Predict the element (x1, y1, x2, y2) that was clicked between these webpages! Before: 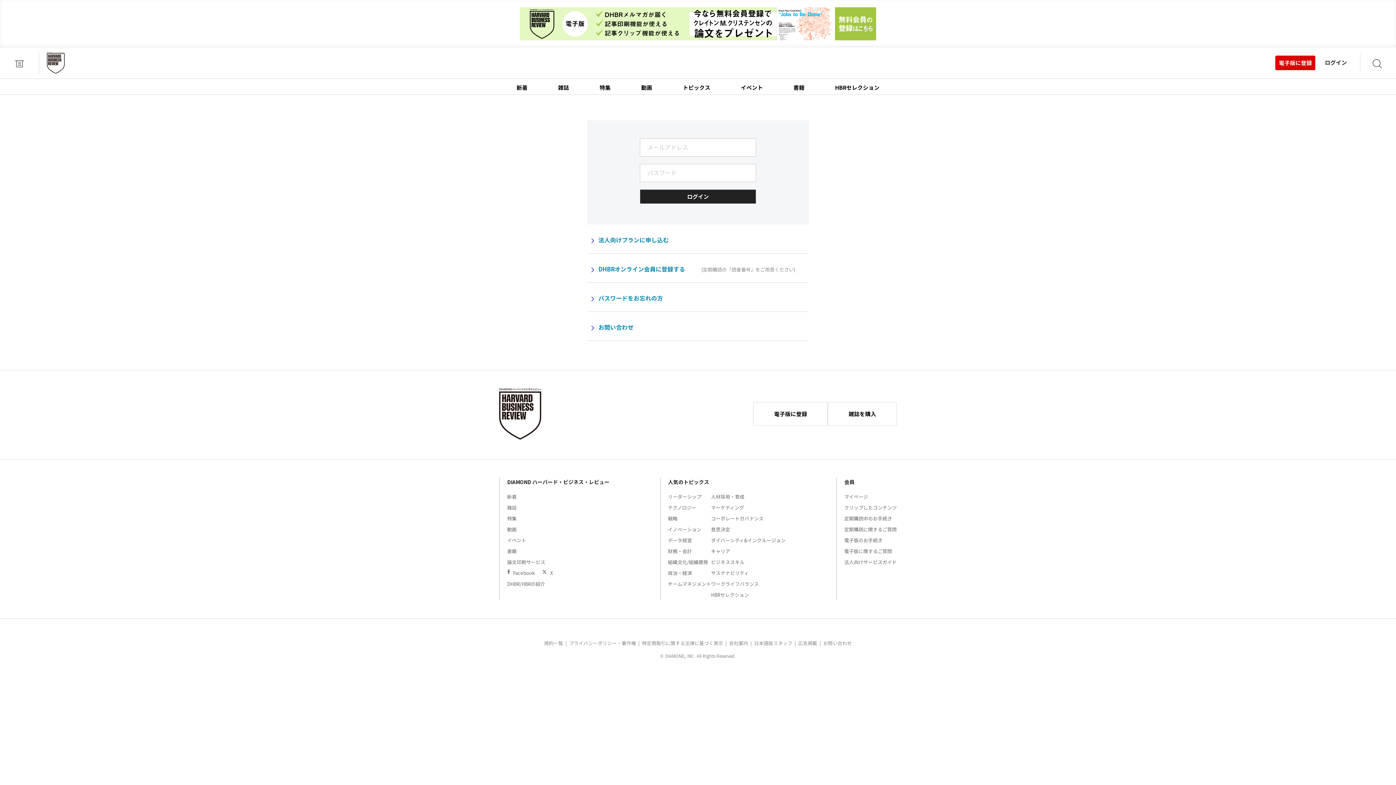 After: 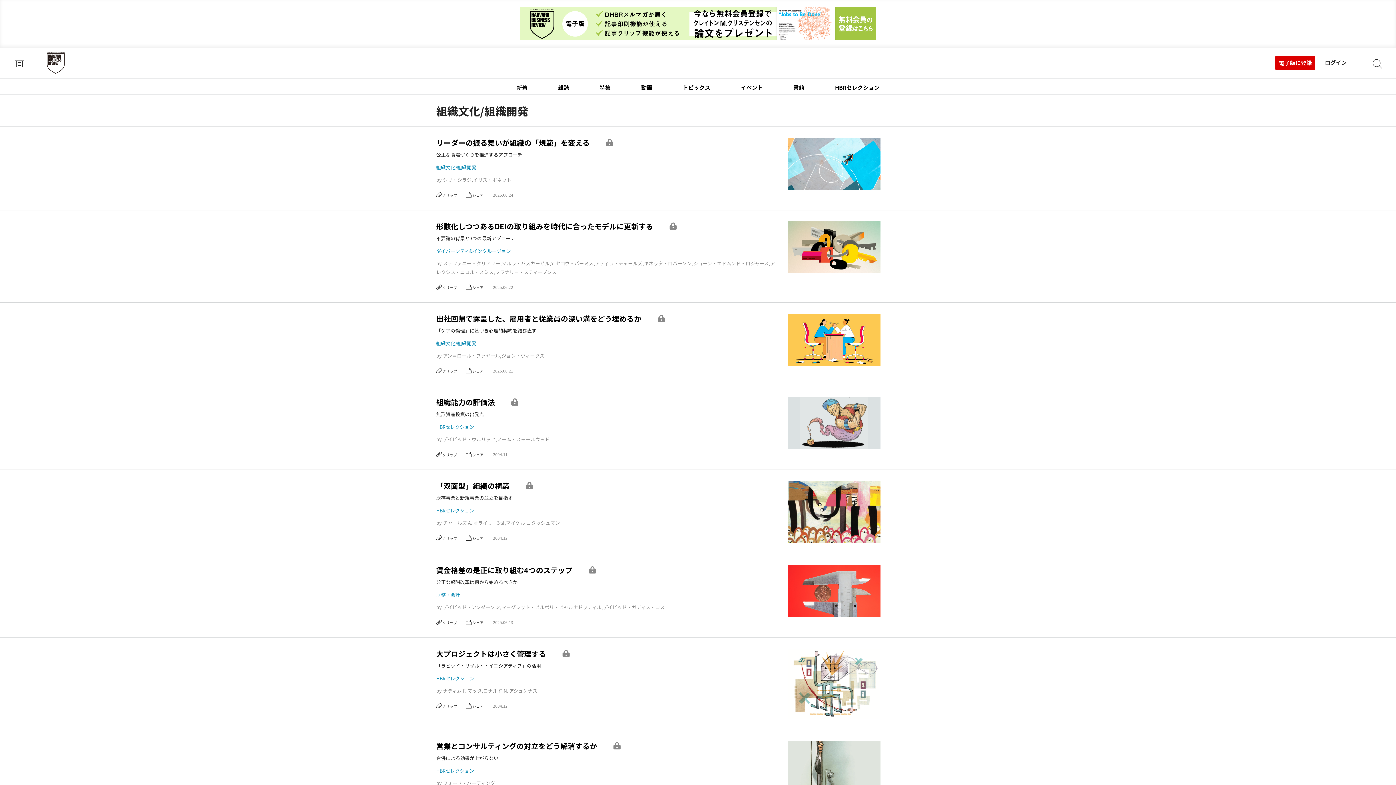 Action: bbox: (668, 558, 708, 565) label: 組織文化/組織開発